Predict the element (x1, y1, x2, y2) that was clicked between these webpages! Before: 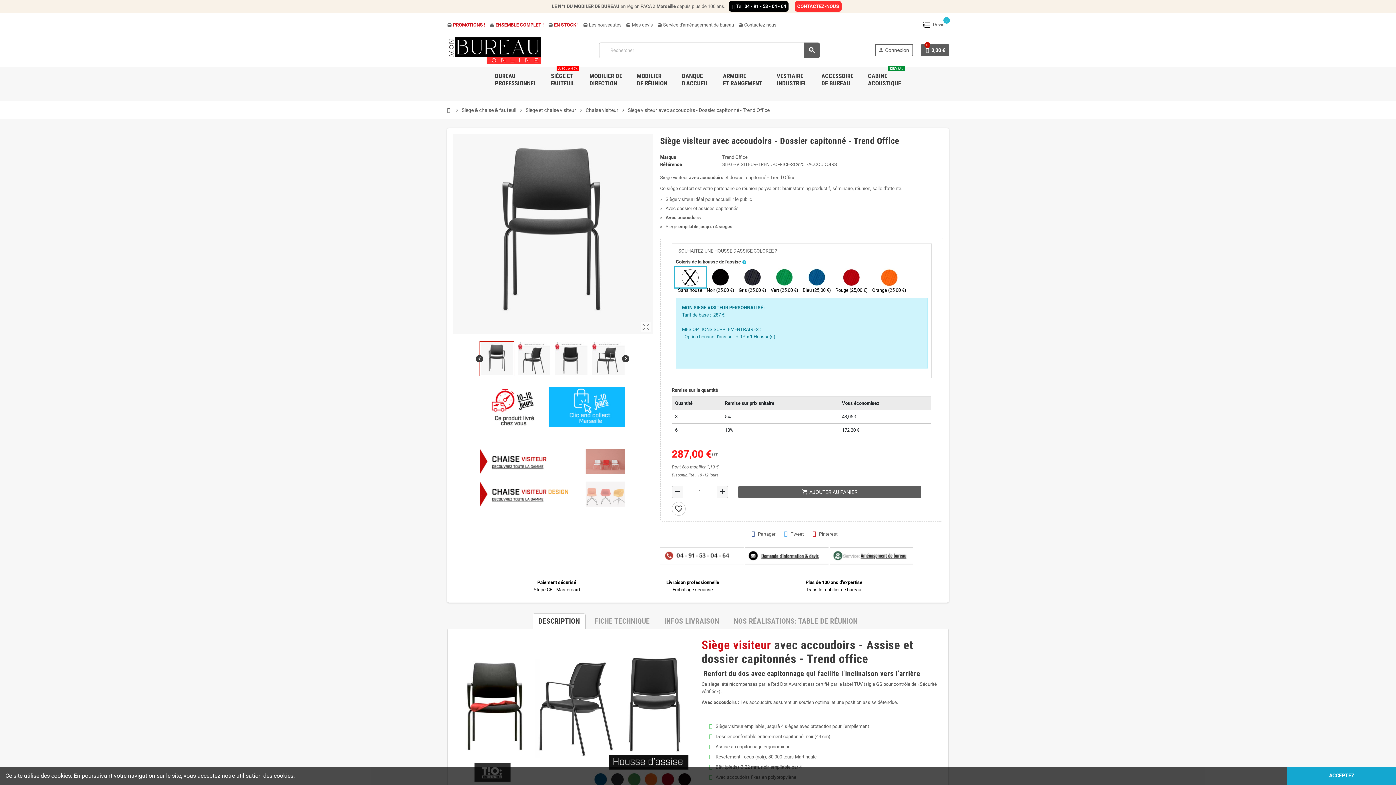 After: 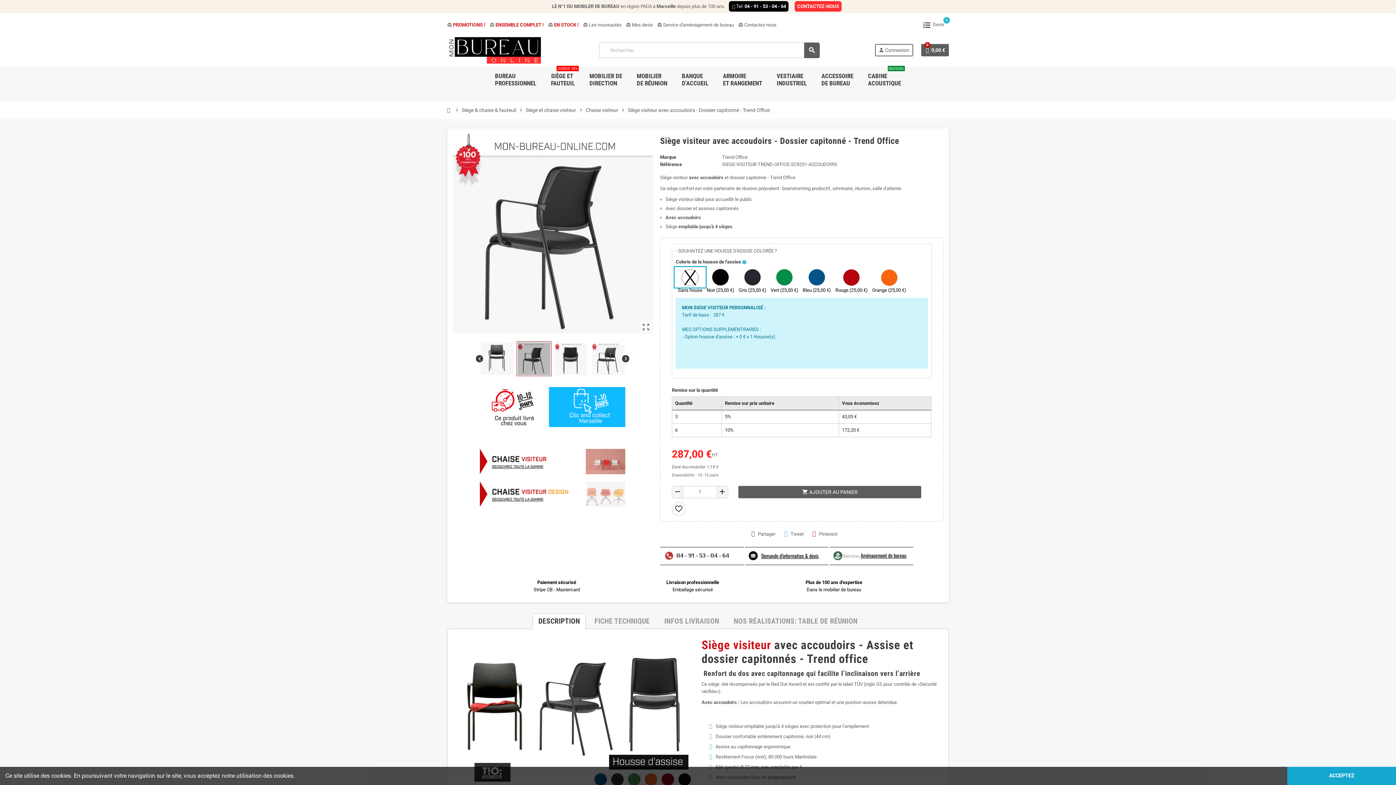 Action: bbox: (516, 341, 551, 376)